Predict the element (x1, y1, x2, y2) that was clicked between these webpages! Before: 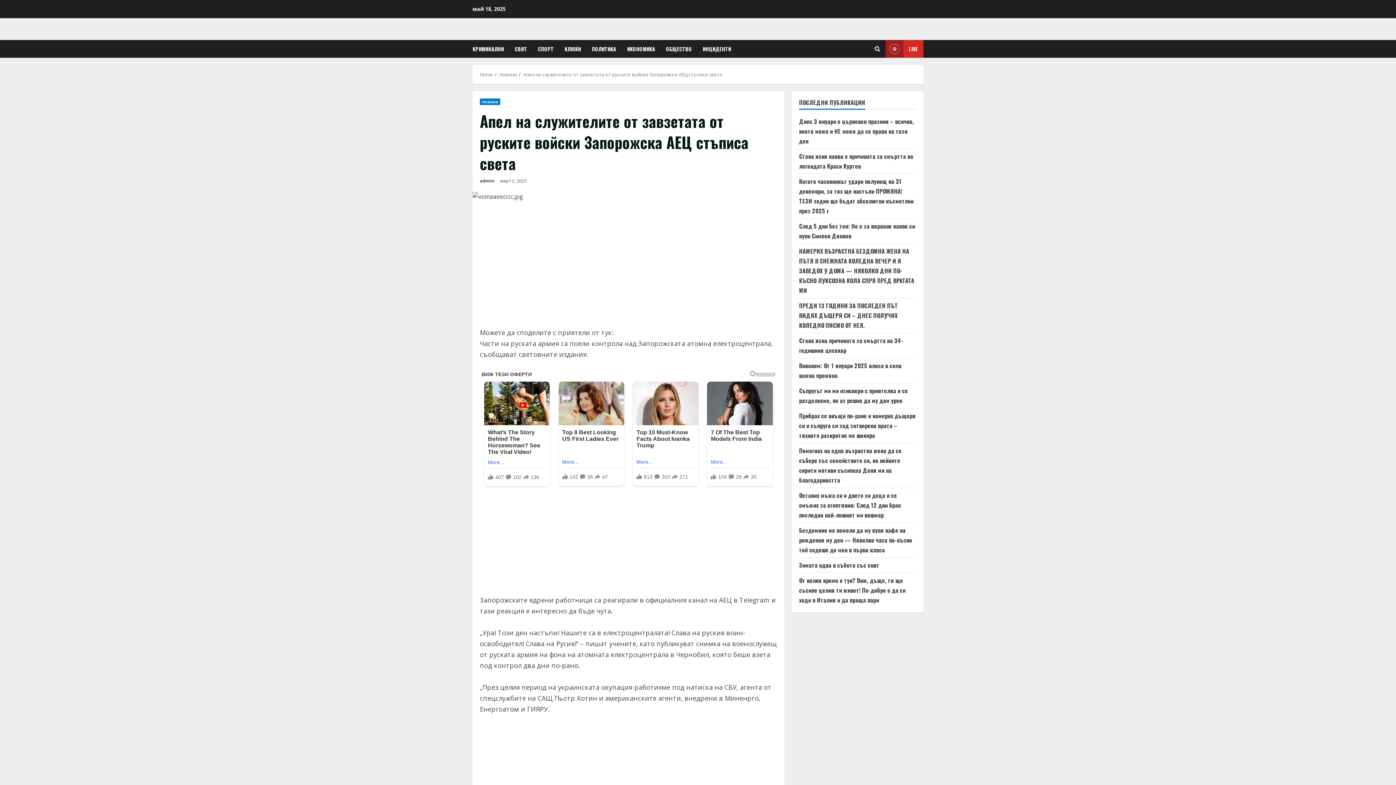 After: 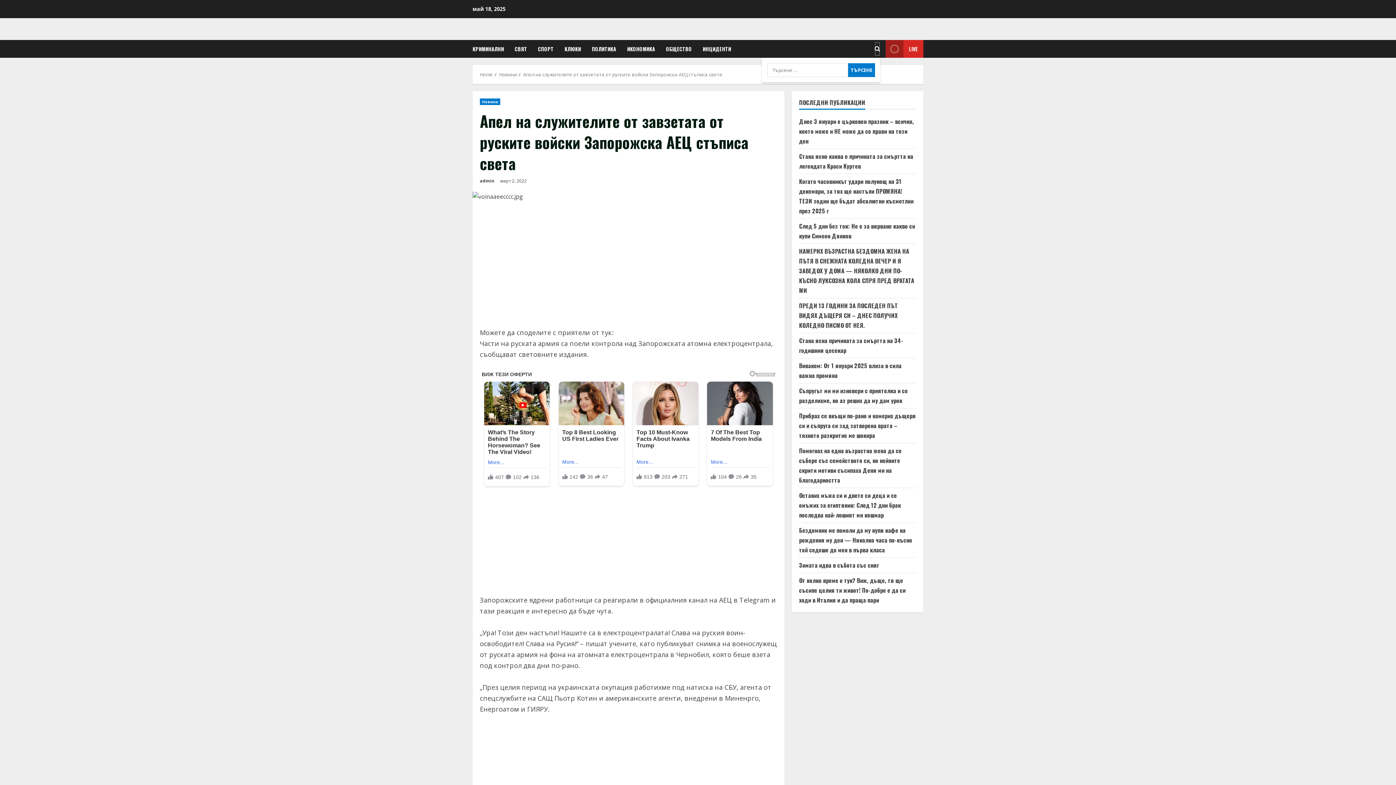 Action: bbox: (874, 41, 880, 56)